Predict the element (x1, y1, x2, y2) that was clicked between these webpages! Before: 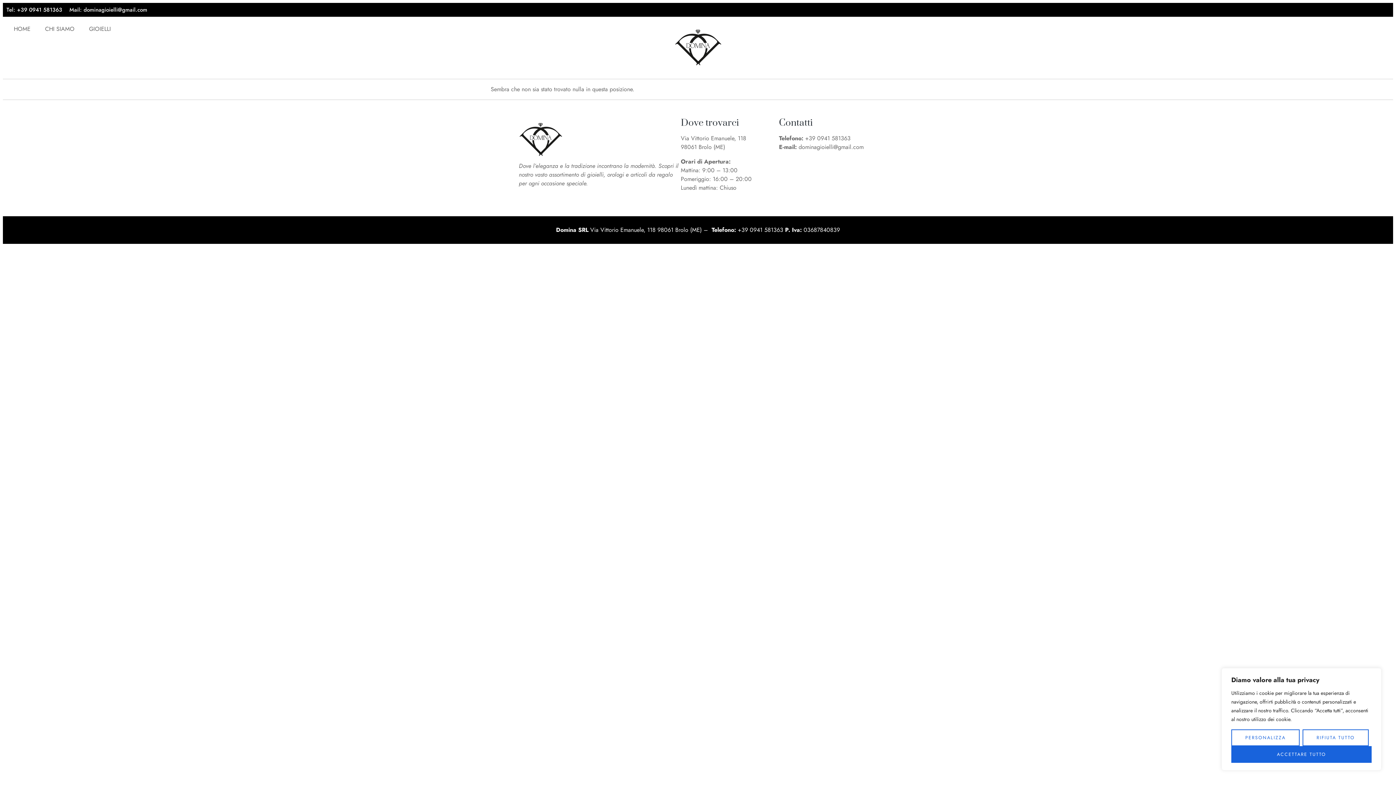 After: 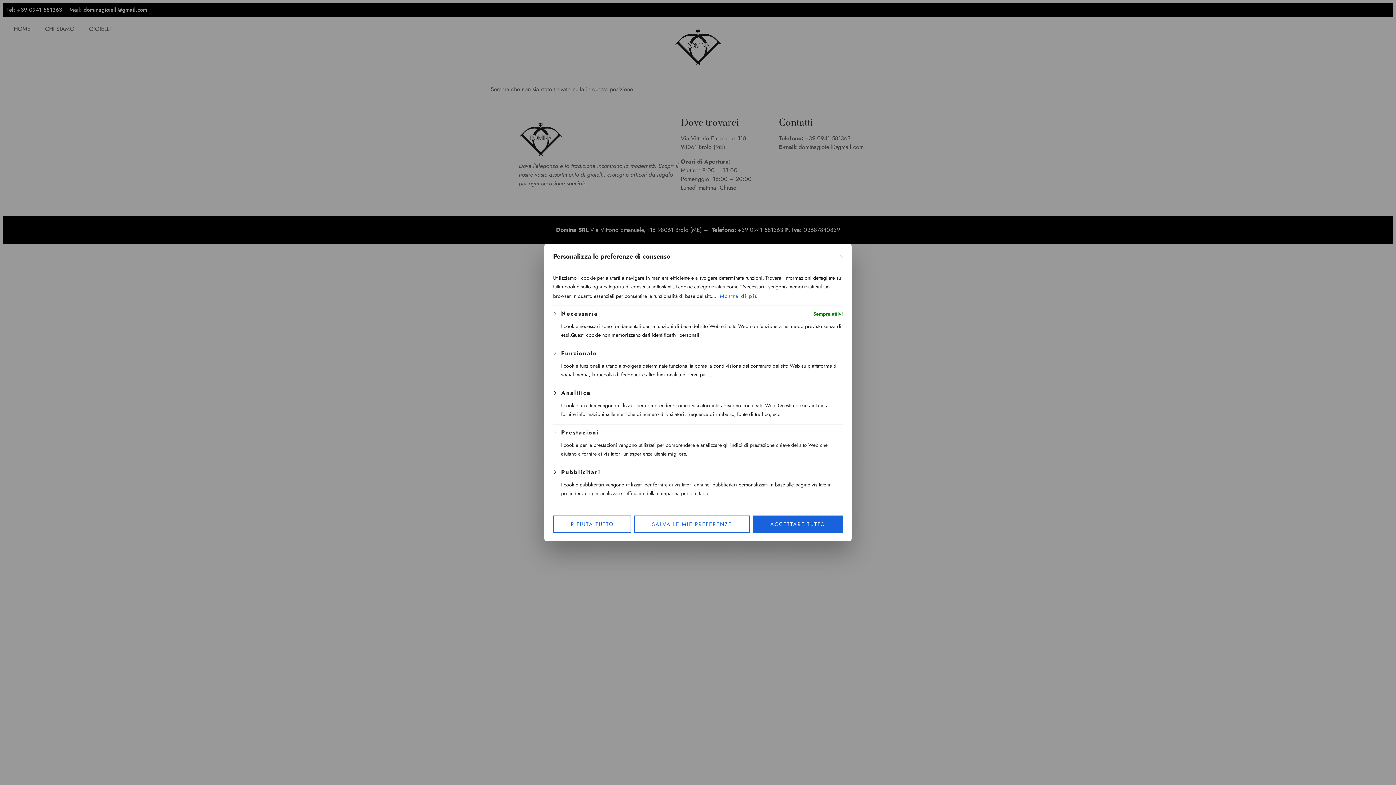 Action: bbox: (1231, 729, 1300, 746) label: Personalizza